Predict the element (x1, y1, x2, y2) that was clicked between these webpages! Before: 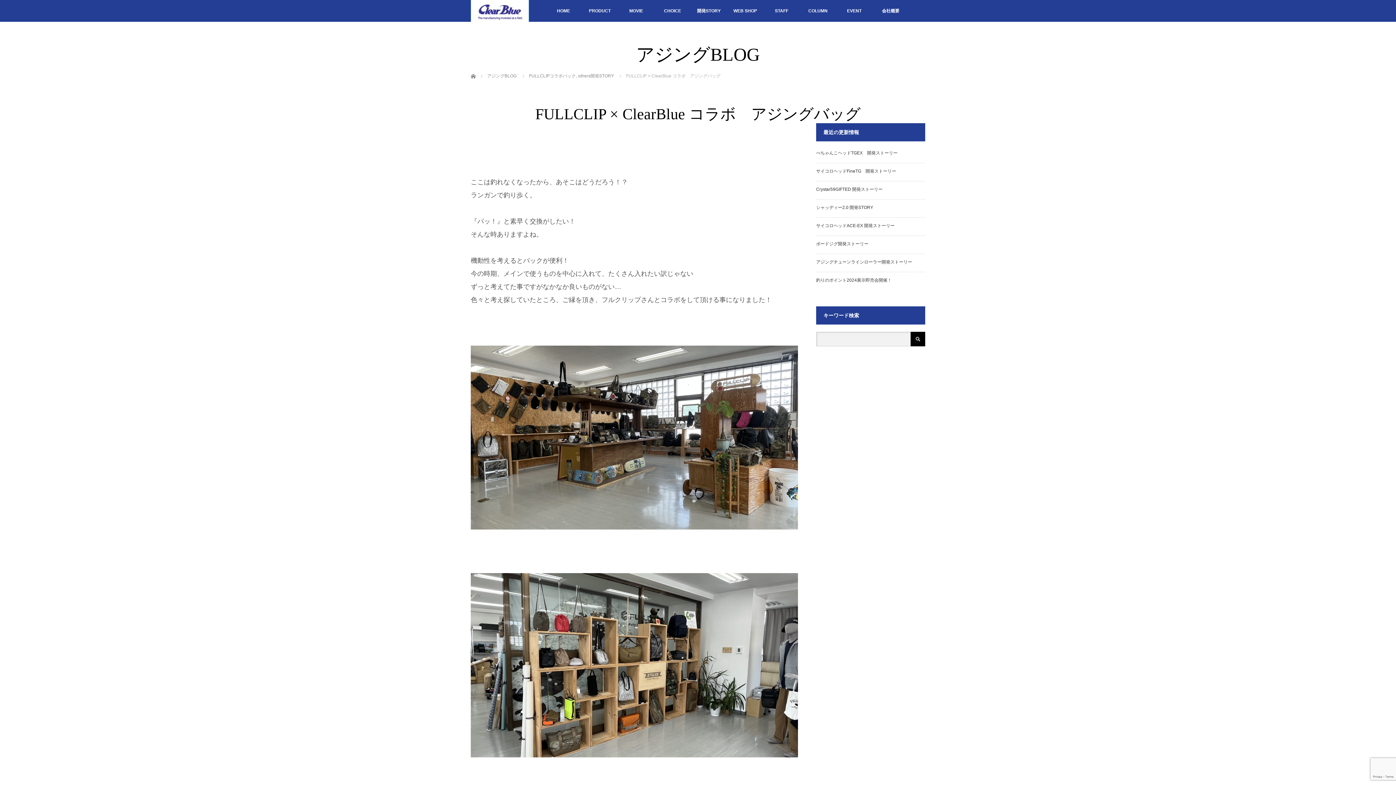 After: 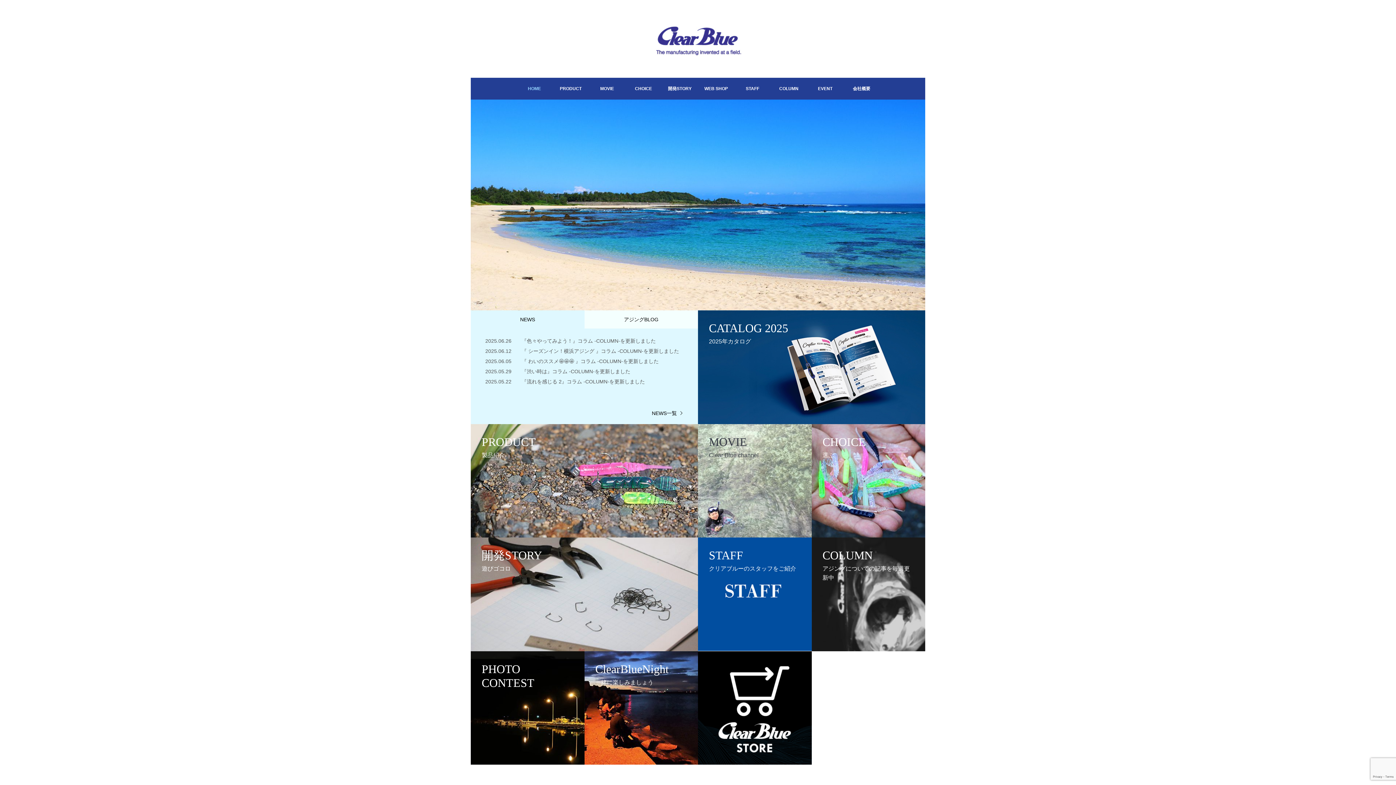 Action: bbox: (545, 0, 581, 21) label: HOME